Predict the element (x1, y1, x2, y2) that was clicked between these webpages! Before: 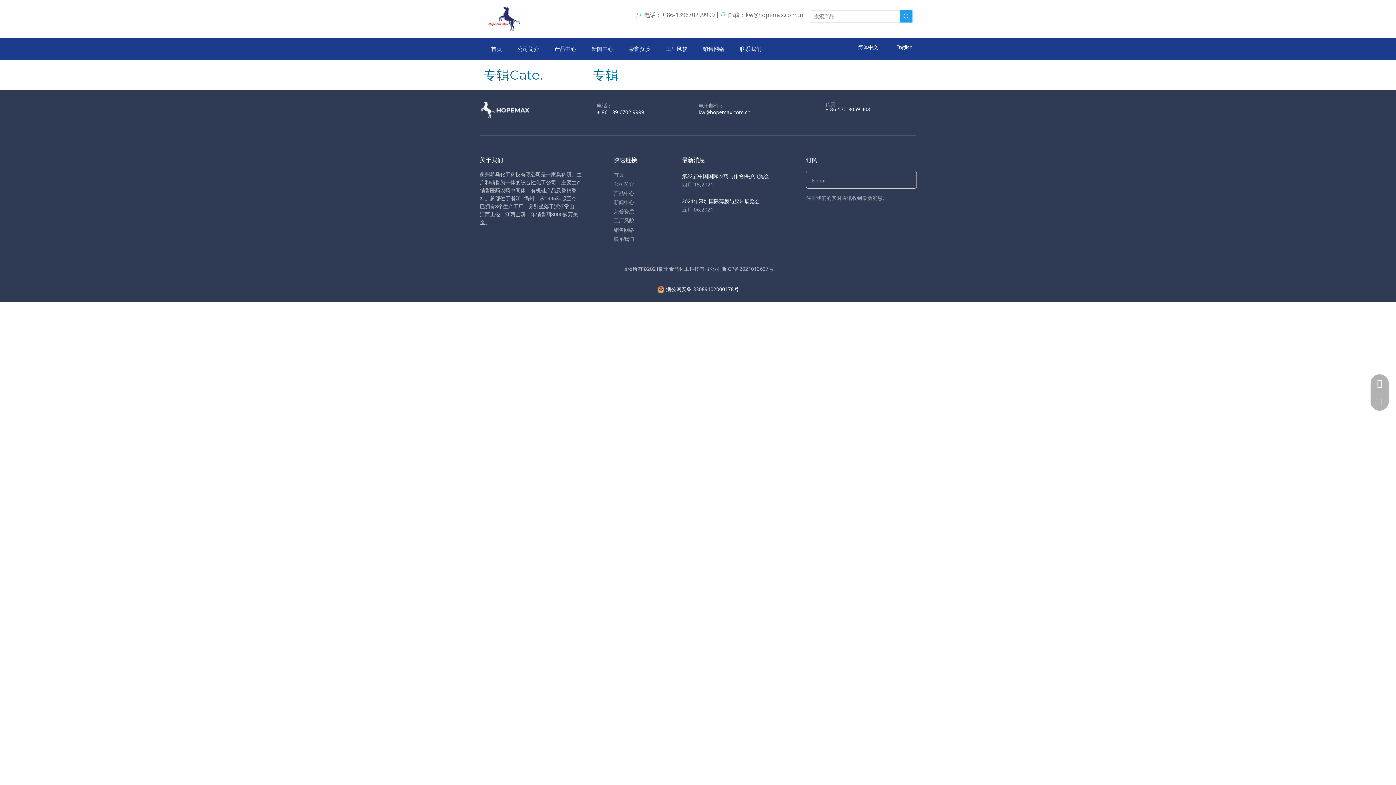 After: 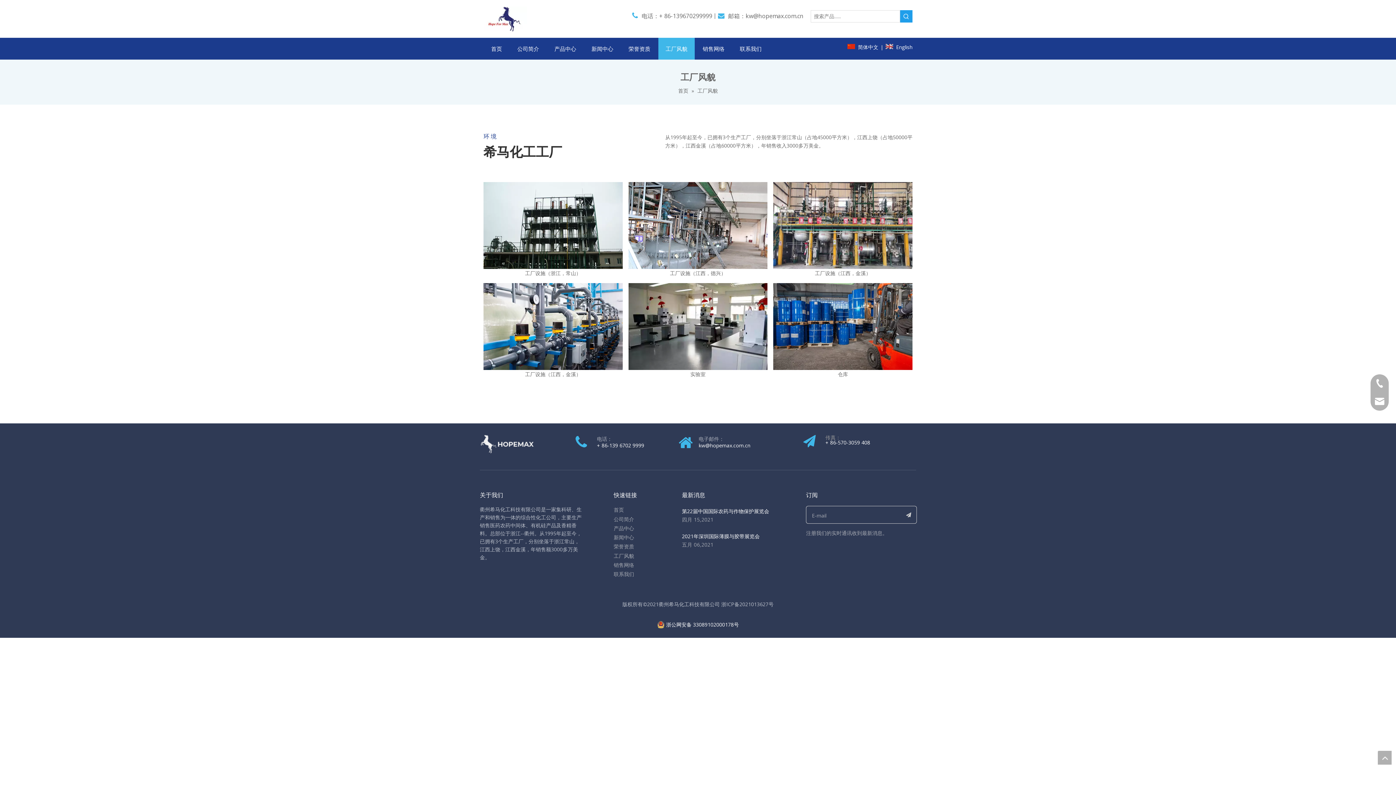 Action: label: 工厂风貌 bbox: (613, 219, 634, 225)